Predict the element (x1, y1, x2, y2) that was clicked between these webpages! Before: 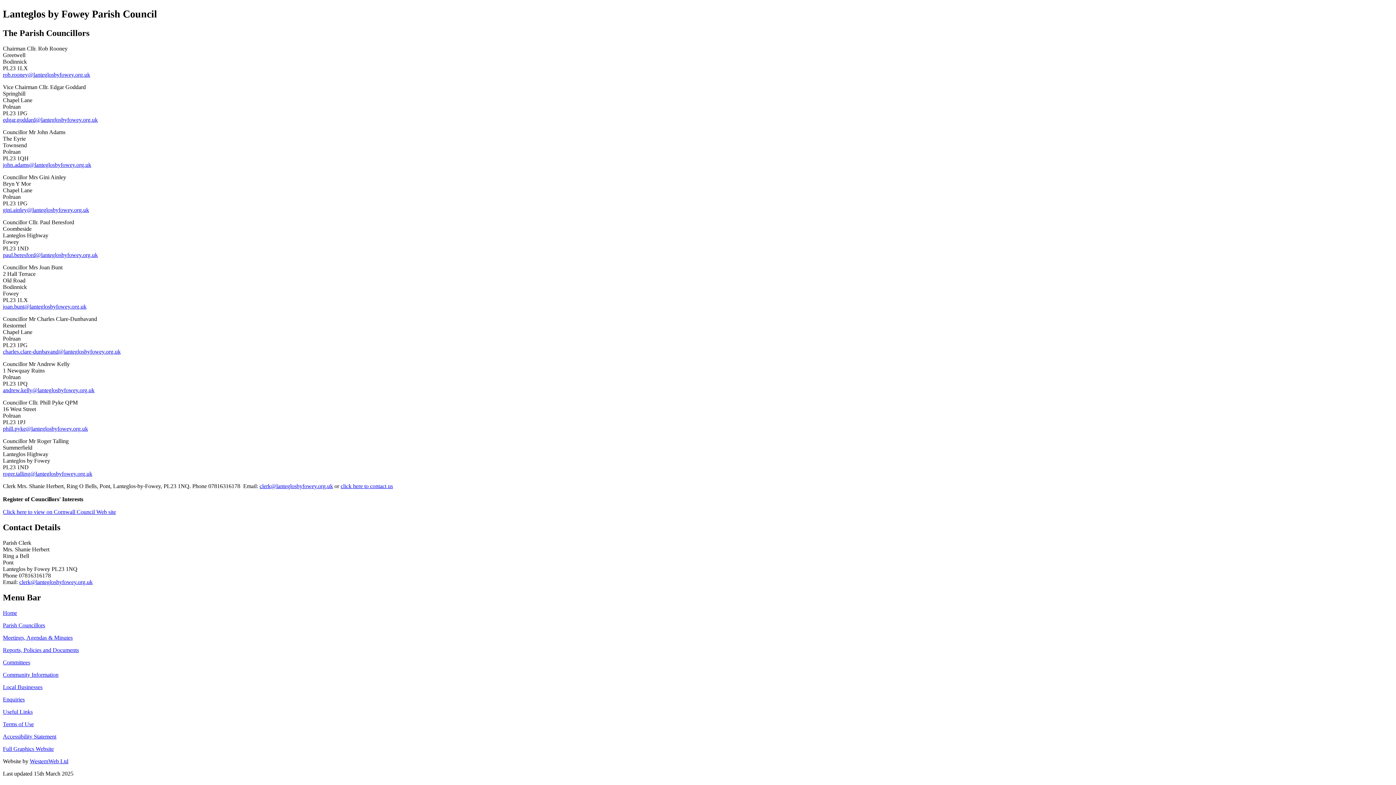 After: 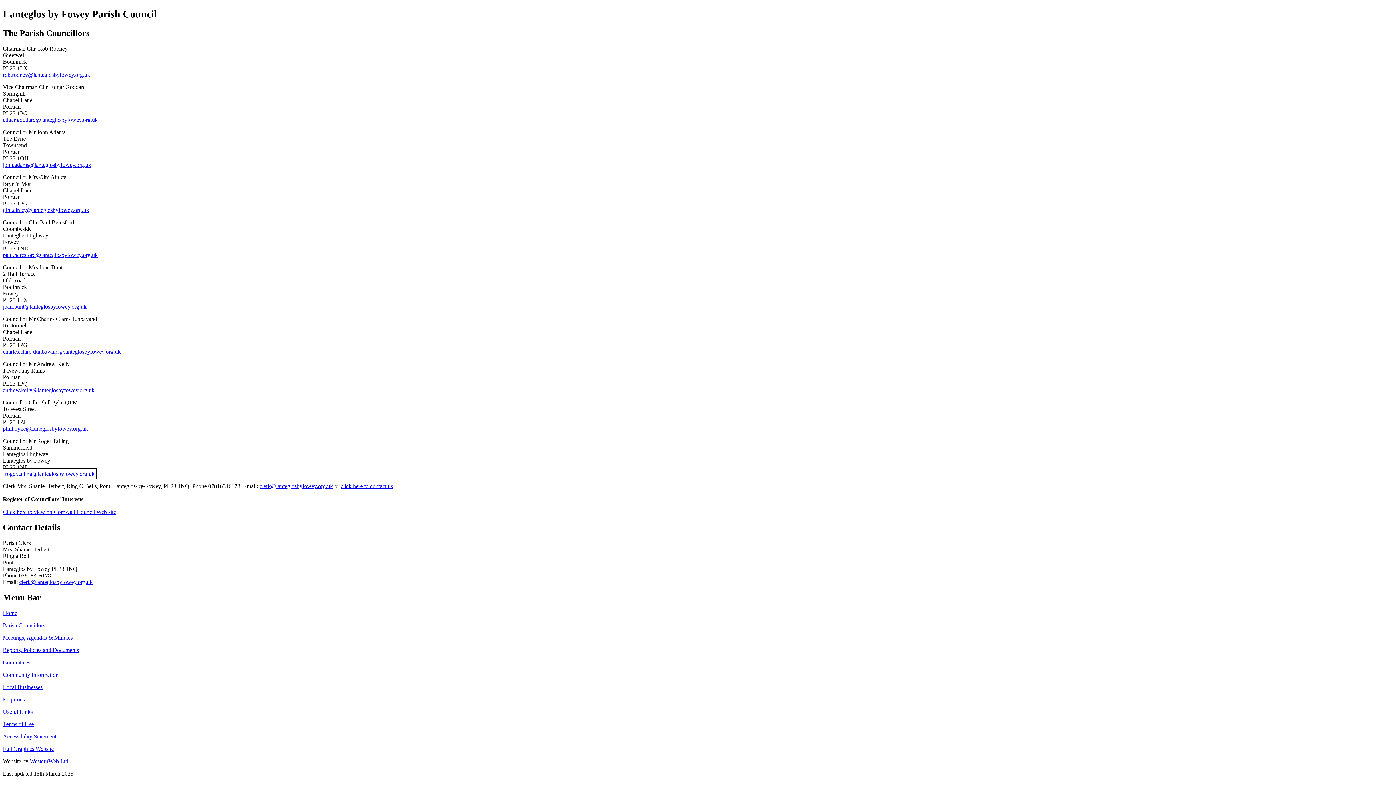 Action: label: roger.talling@lanteglosbyfowey.org.uk bbox: (2, 471, 92, 477)